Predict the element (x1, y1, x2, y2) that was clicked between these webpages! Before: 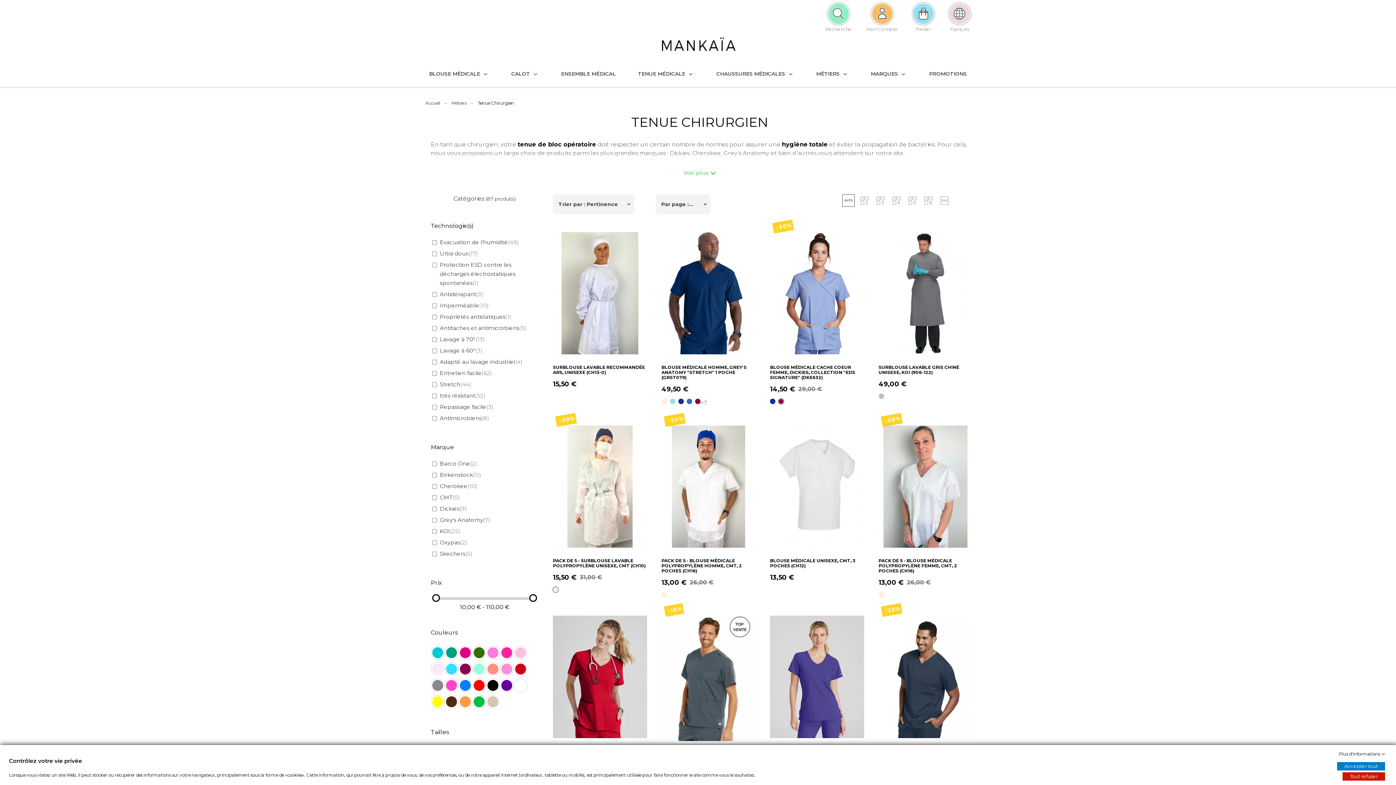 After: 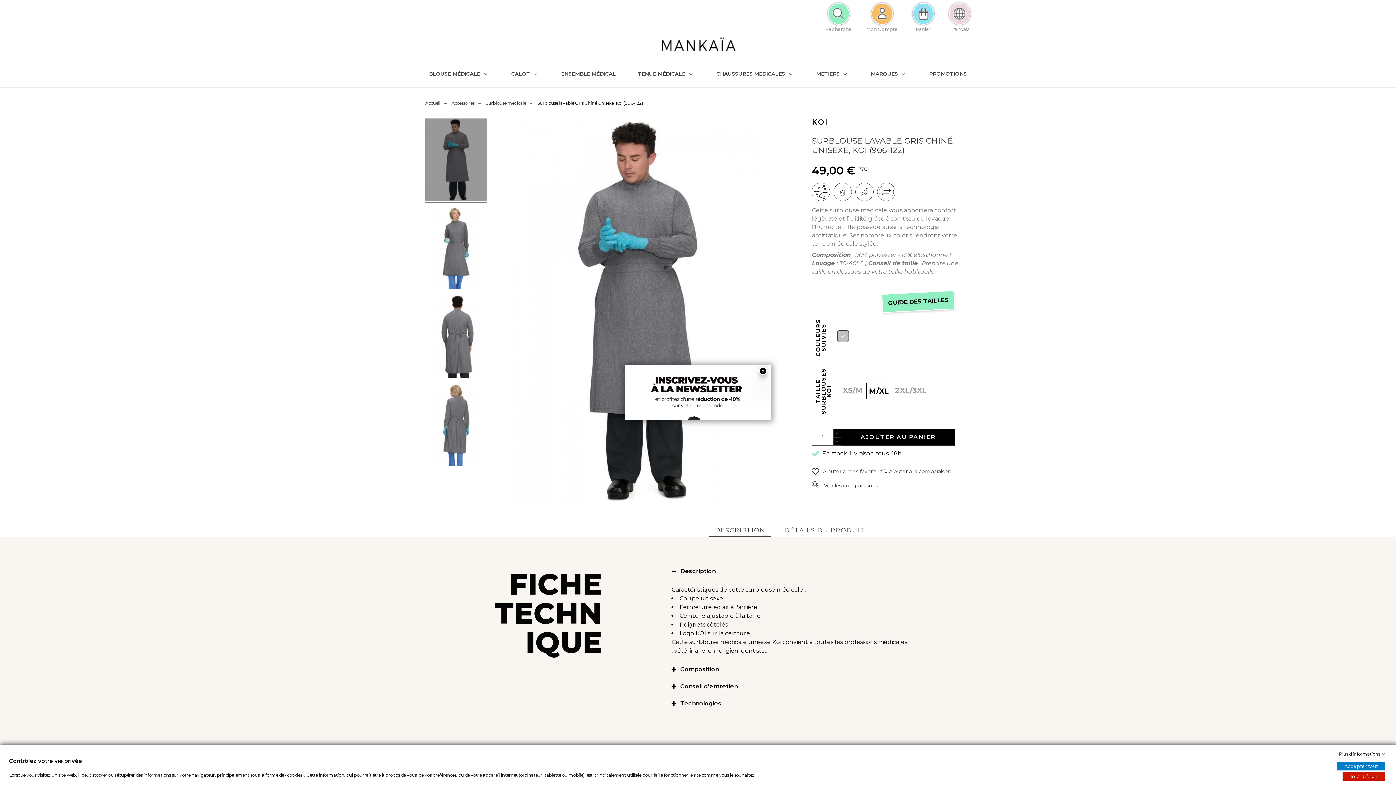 Action: label: Gris Chiné bbox: (878, 393, 884, 399)